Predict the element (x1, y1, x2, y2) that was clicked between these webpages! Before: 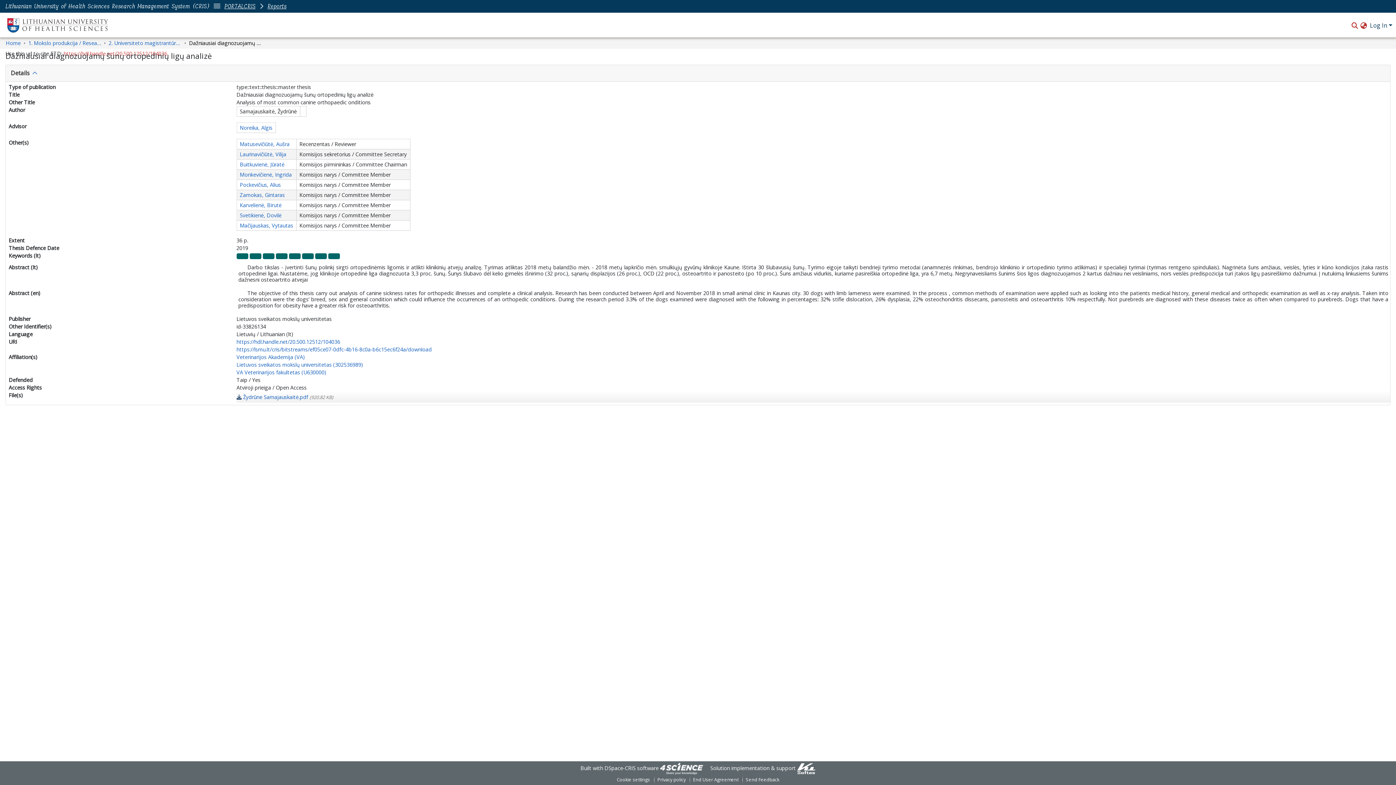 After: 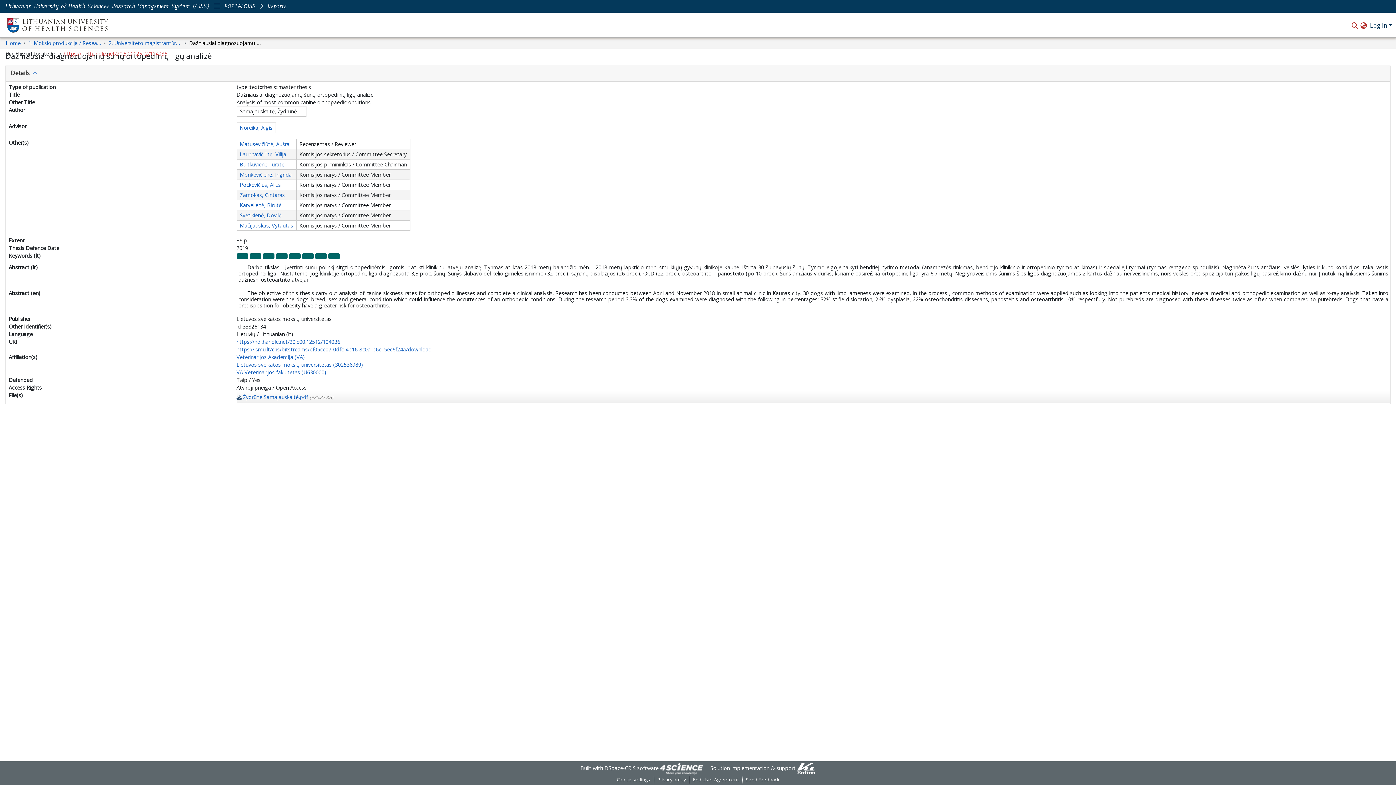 Action: label: Reports bbox: (267, 1, 286, 11)